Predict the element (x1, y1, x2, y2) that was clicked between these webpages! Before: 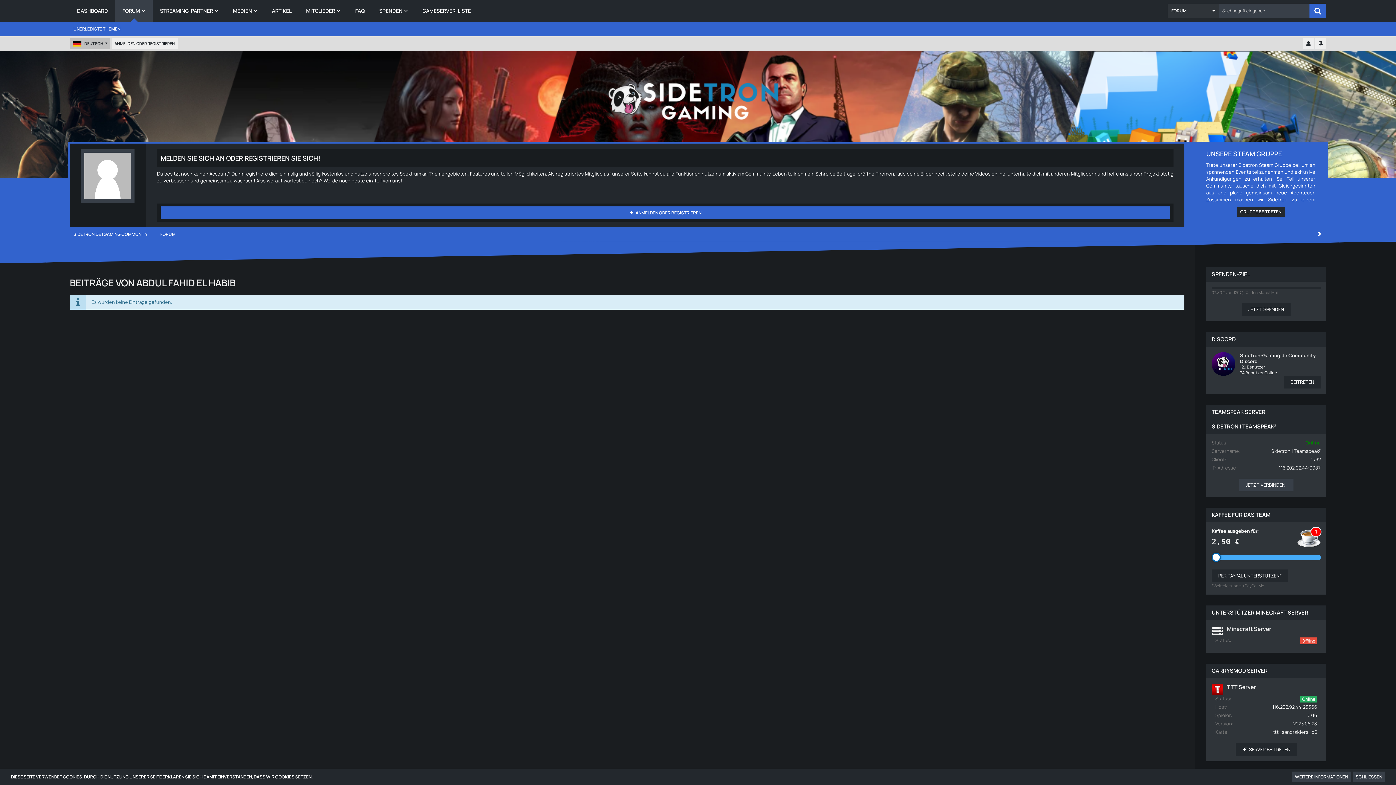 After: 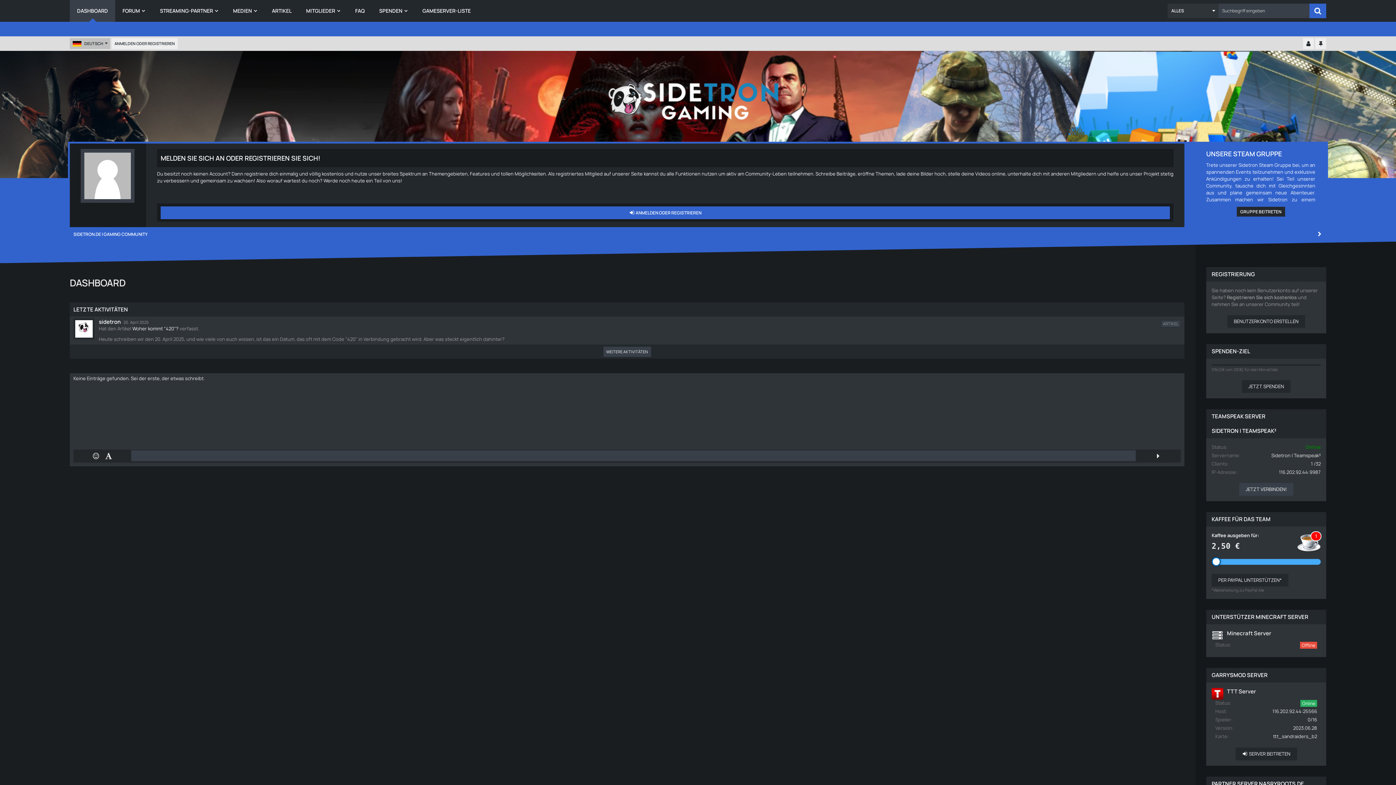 Action: bbox: (69, 0, 115, 21) label: DASHBOARD